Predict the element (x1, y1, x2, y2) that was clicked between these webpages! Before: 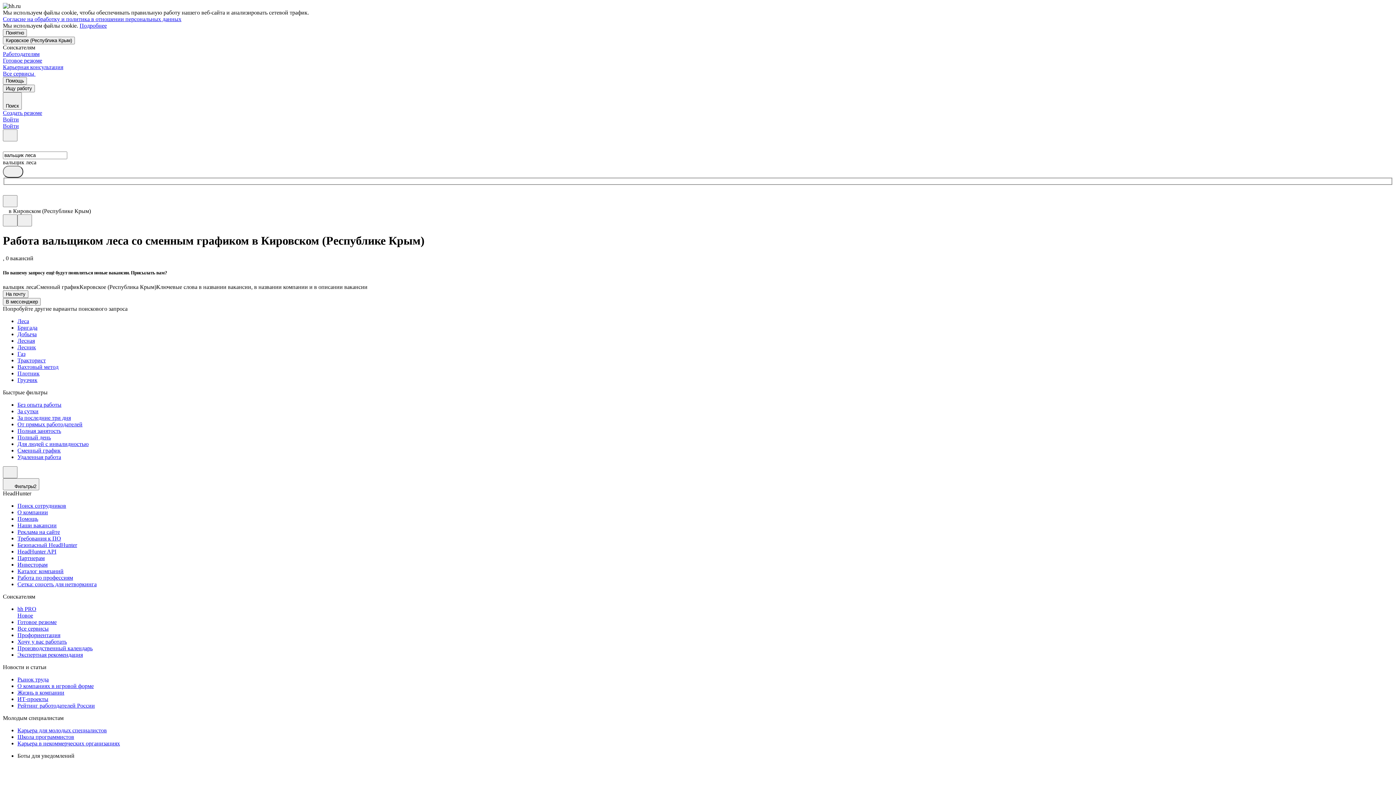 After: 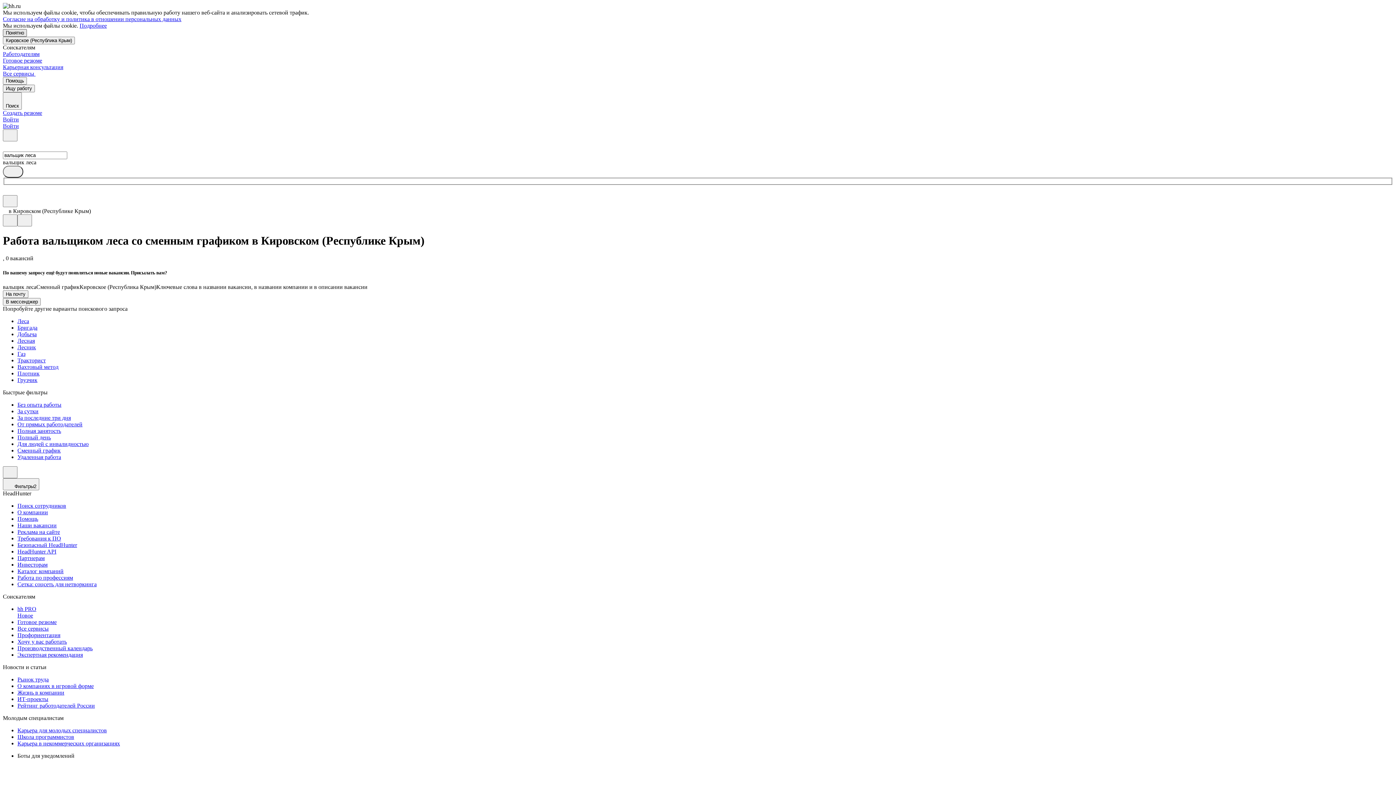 Action: bbox: (2, 29, 26, 36) label: Понятно